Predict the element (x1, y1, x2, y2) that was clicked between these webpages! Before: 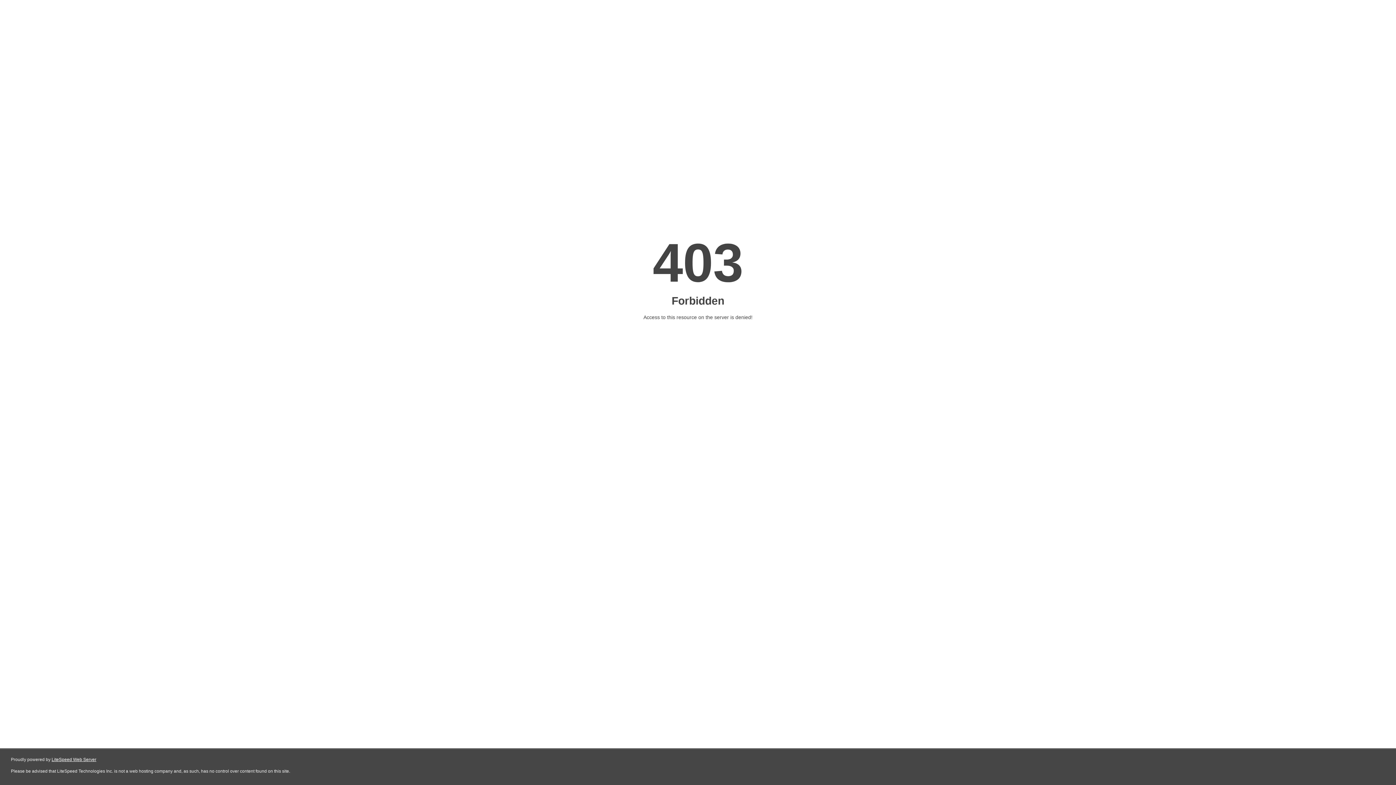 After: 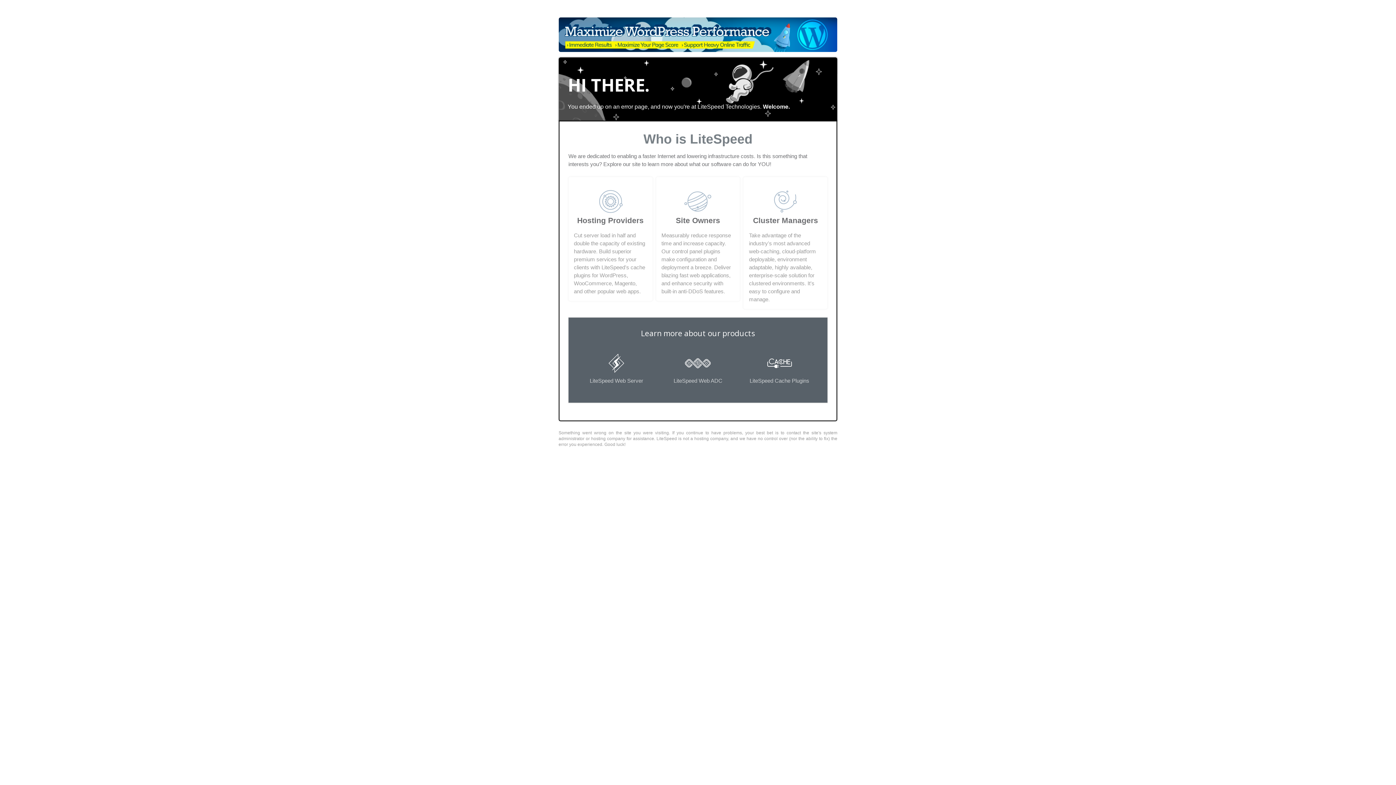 Action: label: LiteSpeed Web Server bbox: (51, 757, 96, 762)